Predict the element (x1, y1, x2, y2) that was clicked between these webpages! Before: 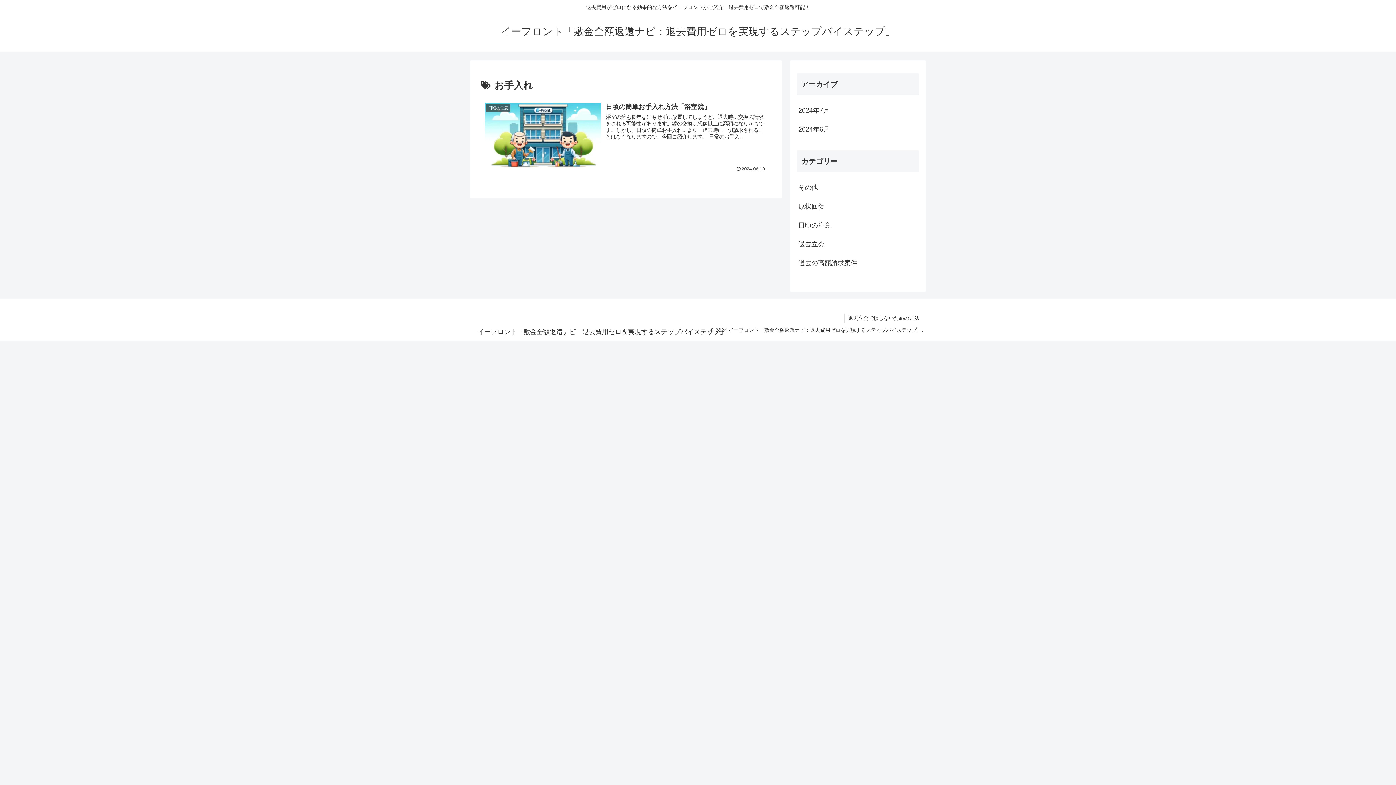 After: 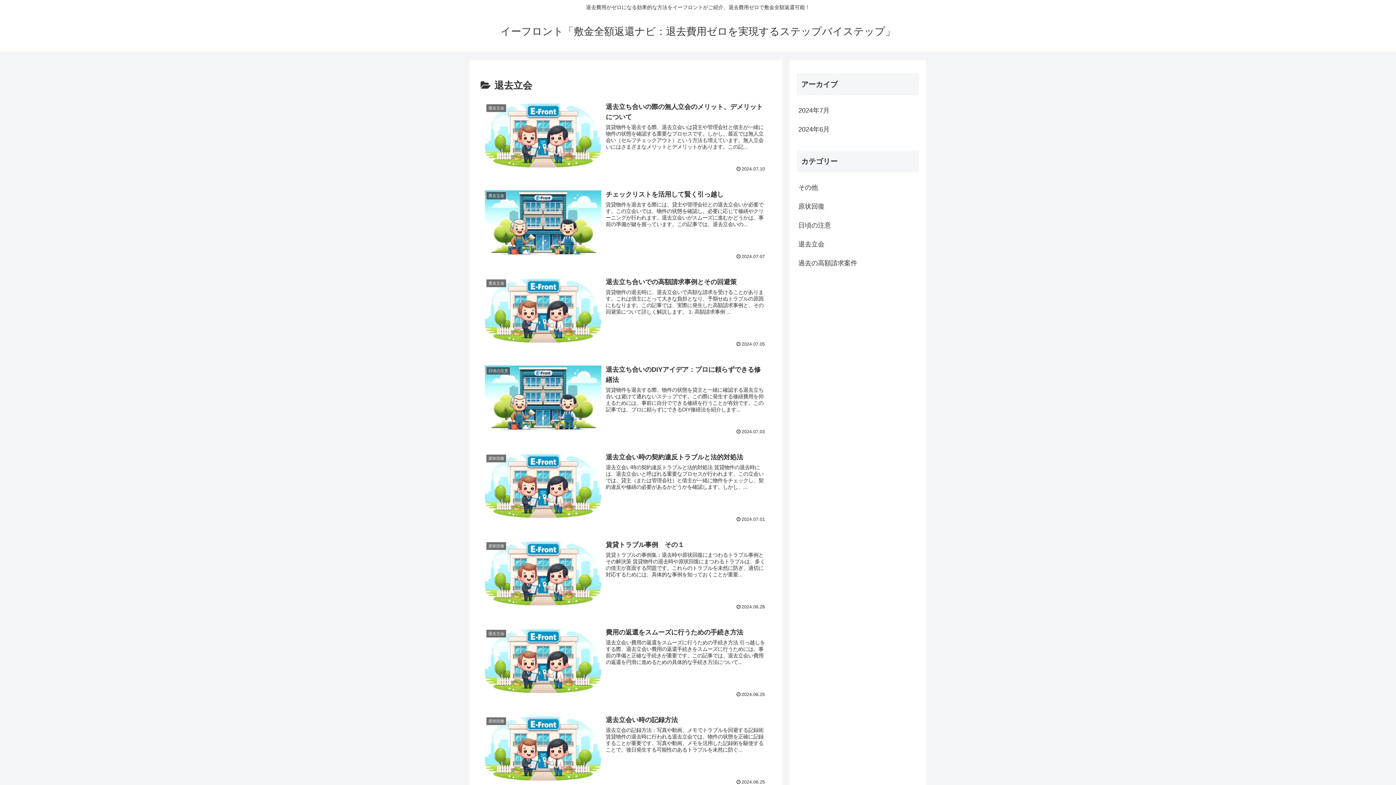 Action: label: 退去立会 bbox: (797, 234, 919, 253)